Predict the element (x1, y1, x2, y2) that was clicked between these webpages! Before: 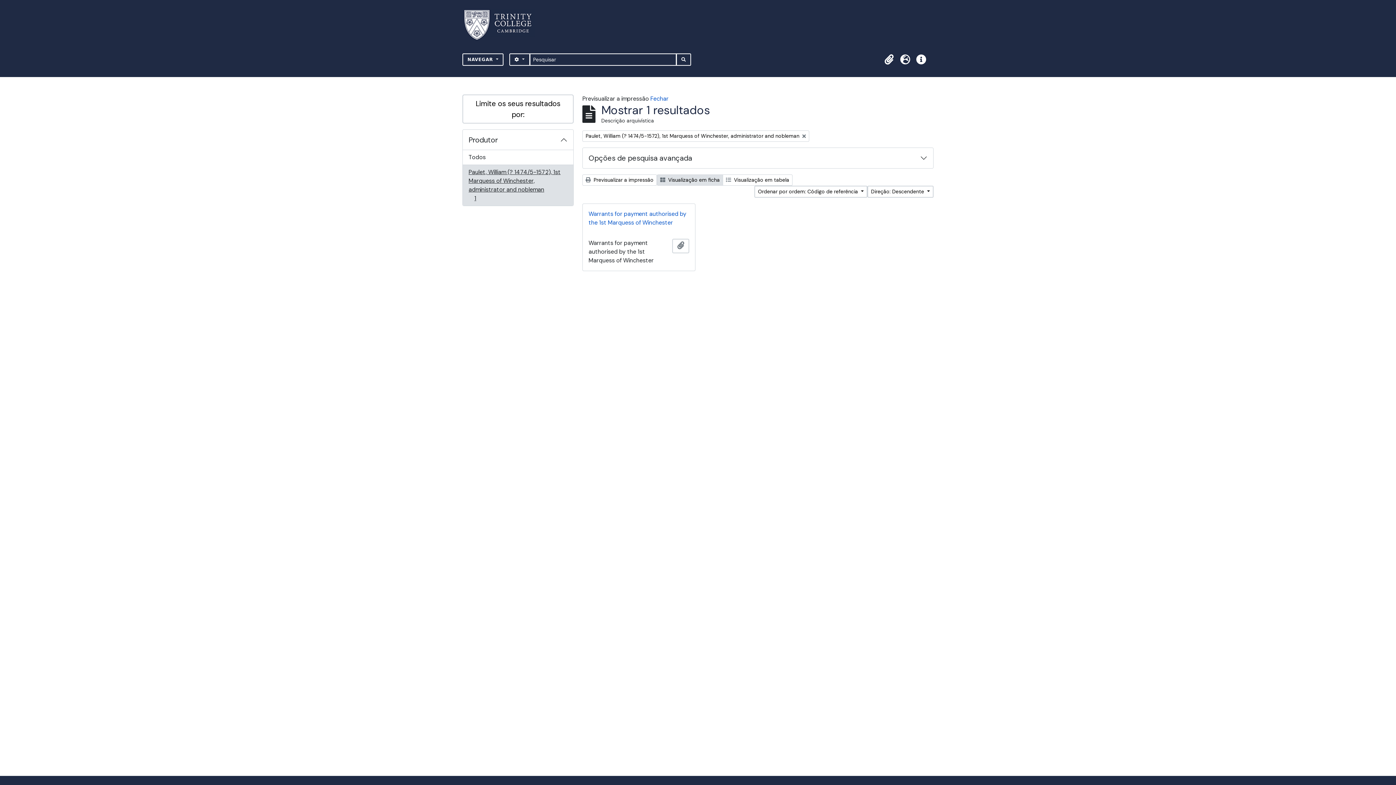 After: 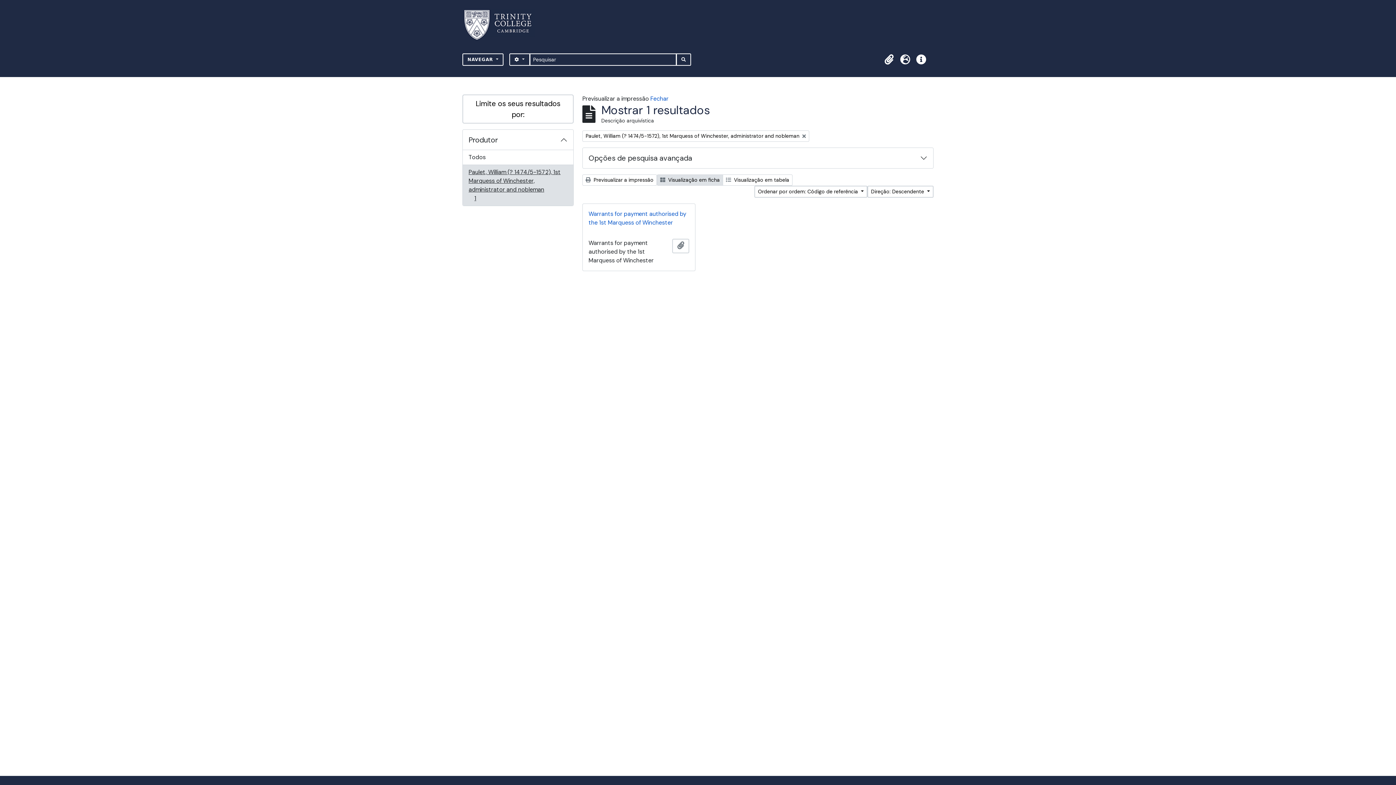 Action: label: Paulet, William (? 1474/5-1572), 1st Marquess of Winchester, administrator and nobleman
, 1 resultados
1 bbox: (462, 164, 573, 205)